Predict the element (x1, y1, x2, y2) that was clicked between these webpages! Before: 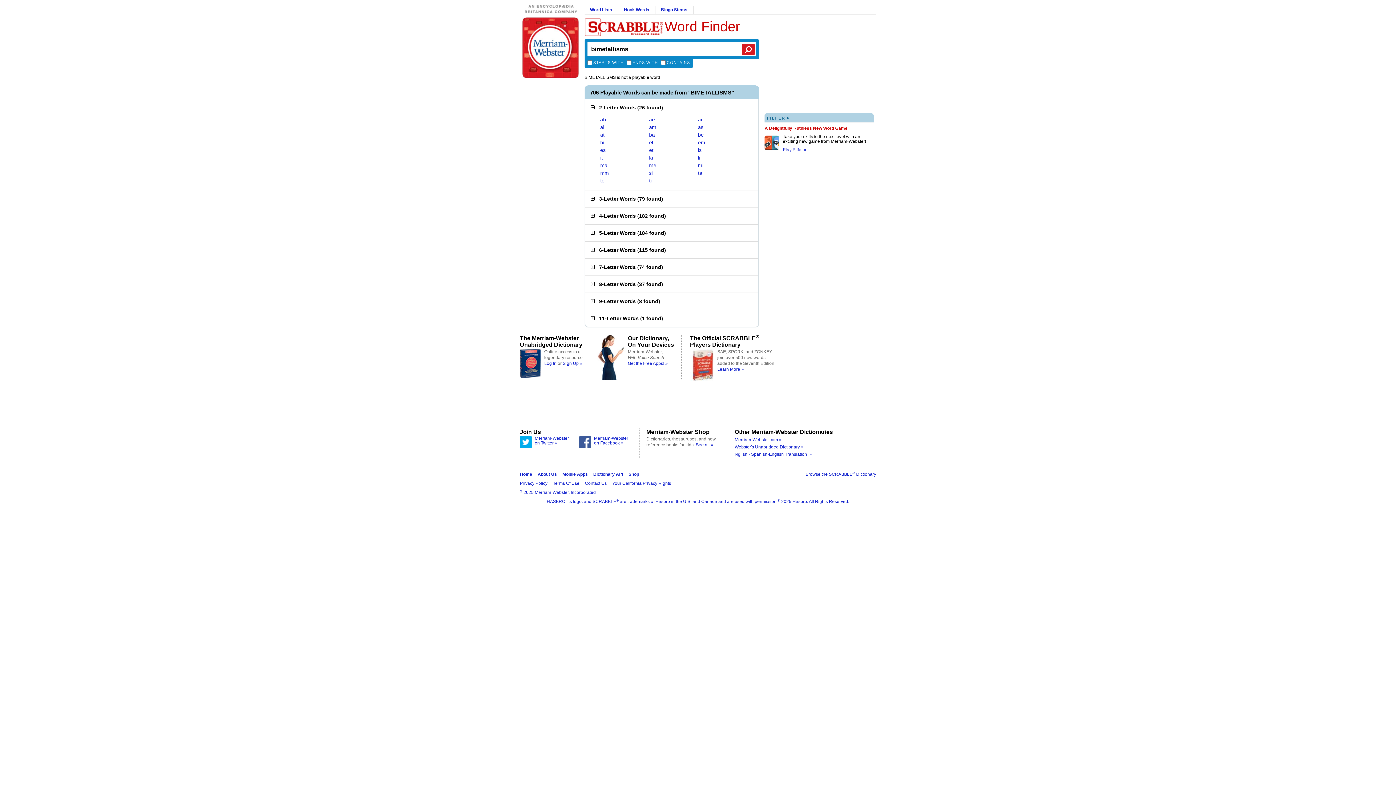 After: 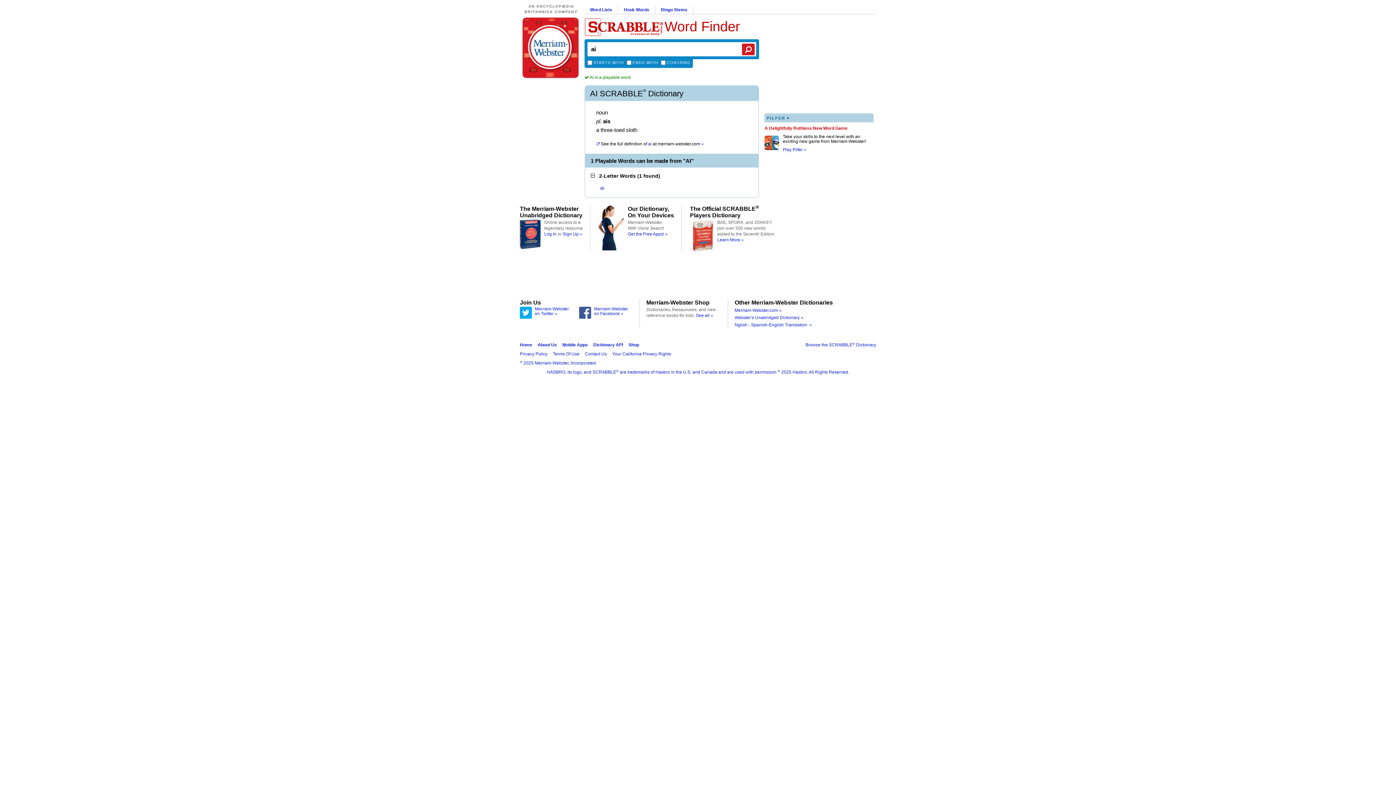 Action: bbox: (698, 116, 702, 122) label: ai